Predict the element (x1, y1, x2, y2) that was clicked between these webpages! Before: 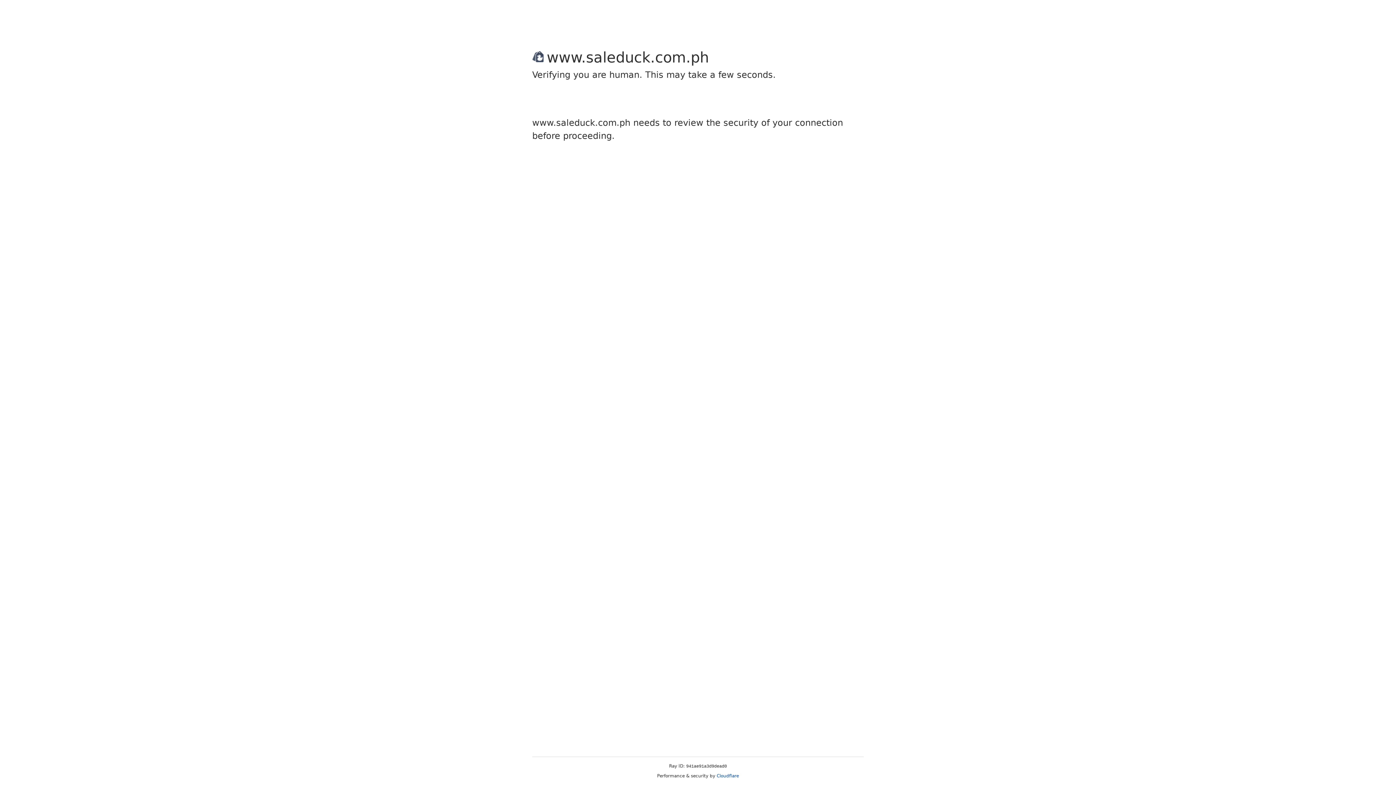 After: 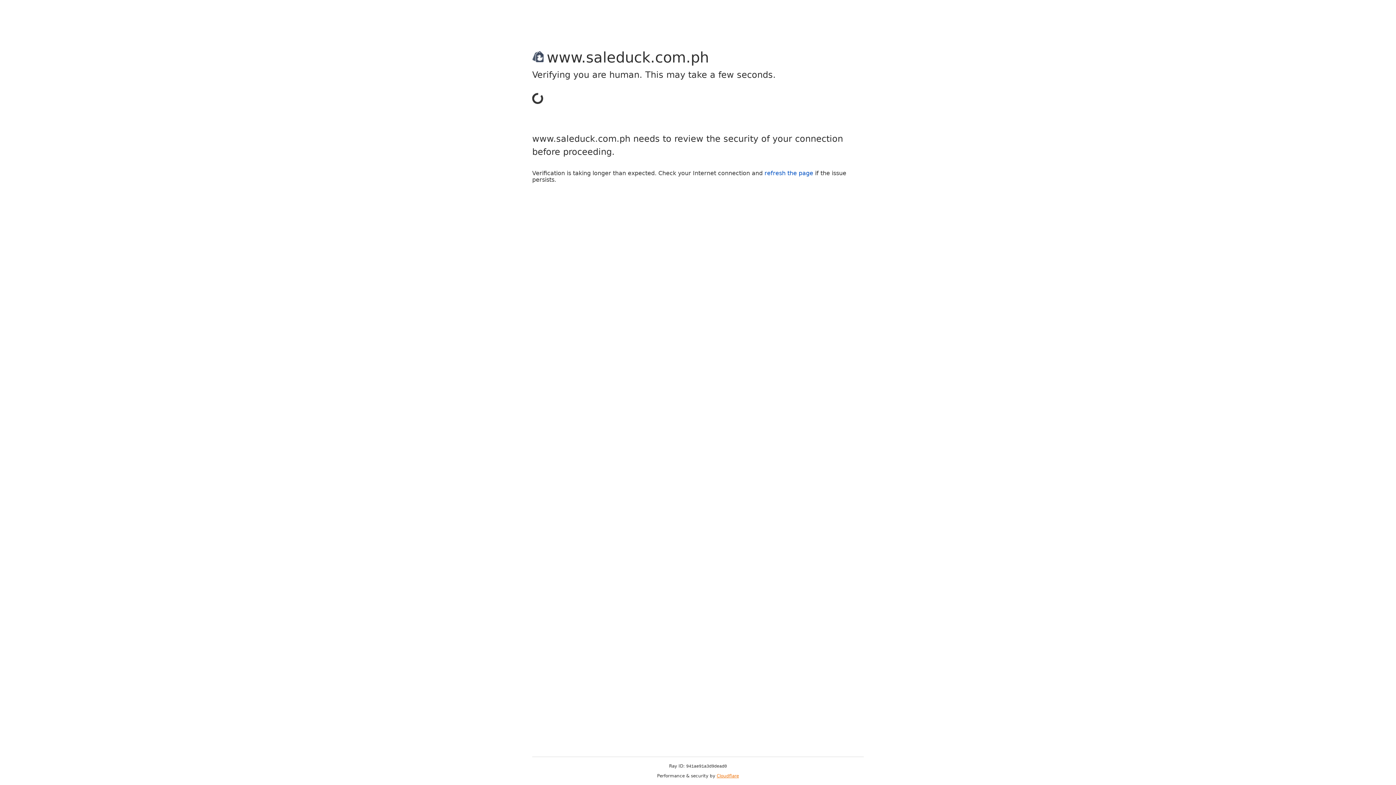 Action: bbox: (716, 773, 739, 778) label: Cloudflare